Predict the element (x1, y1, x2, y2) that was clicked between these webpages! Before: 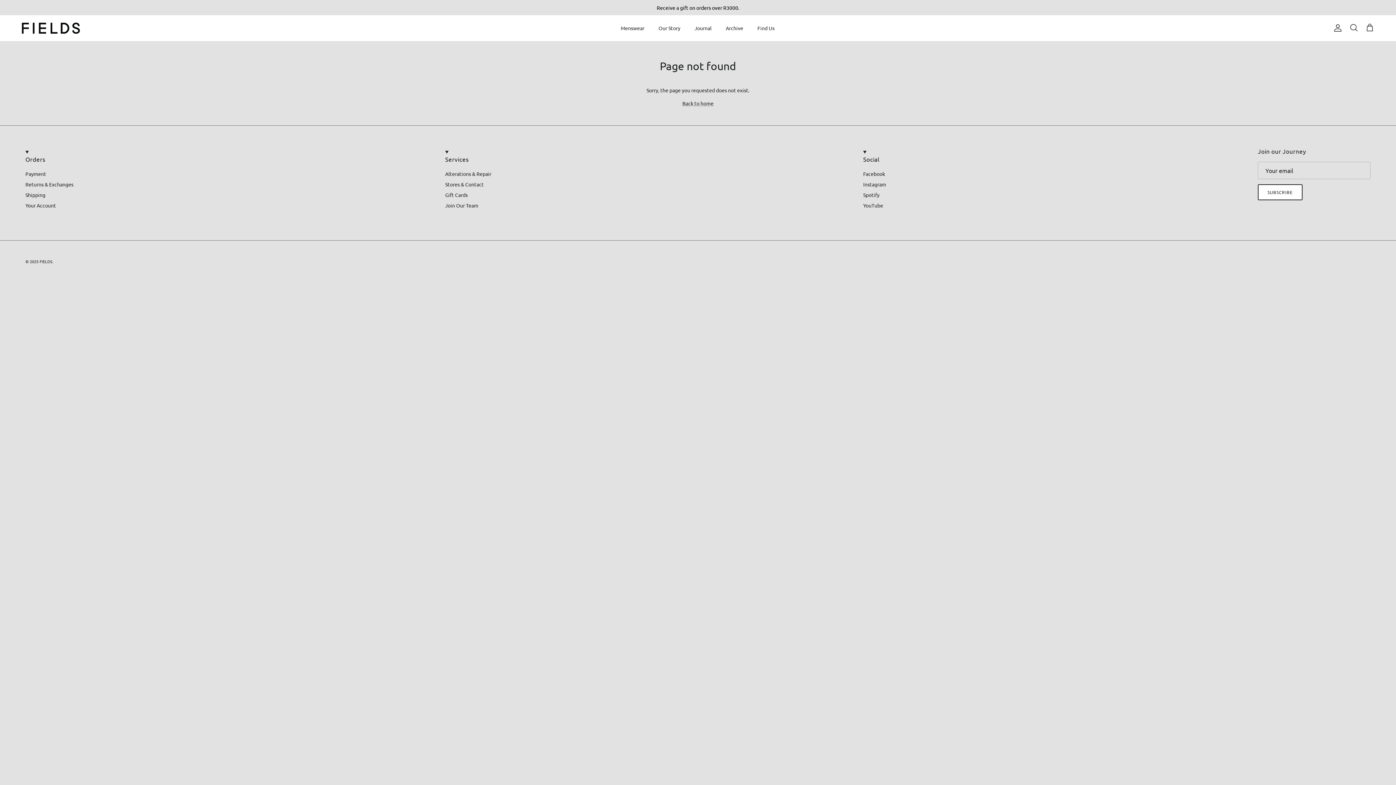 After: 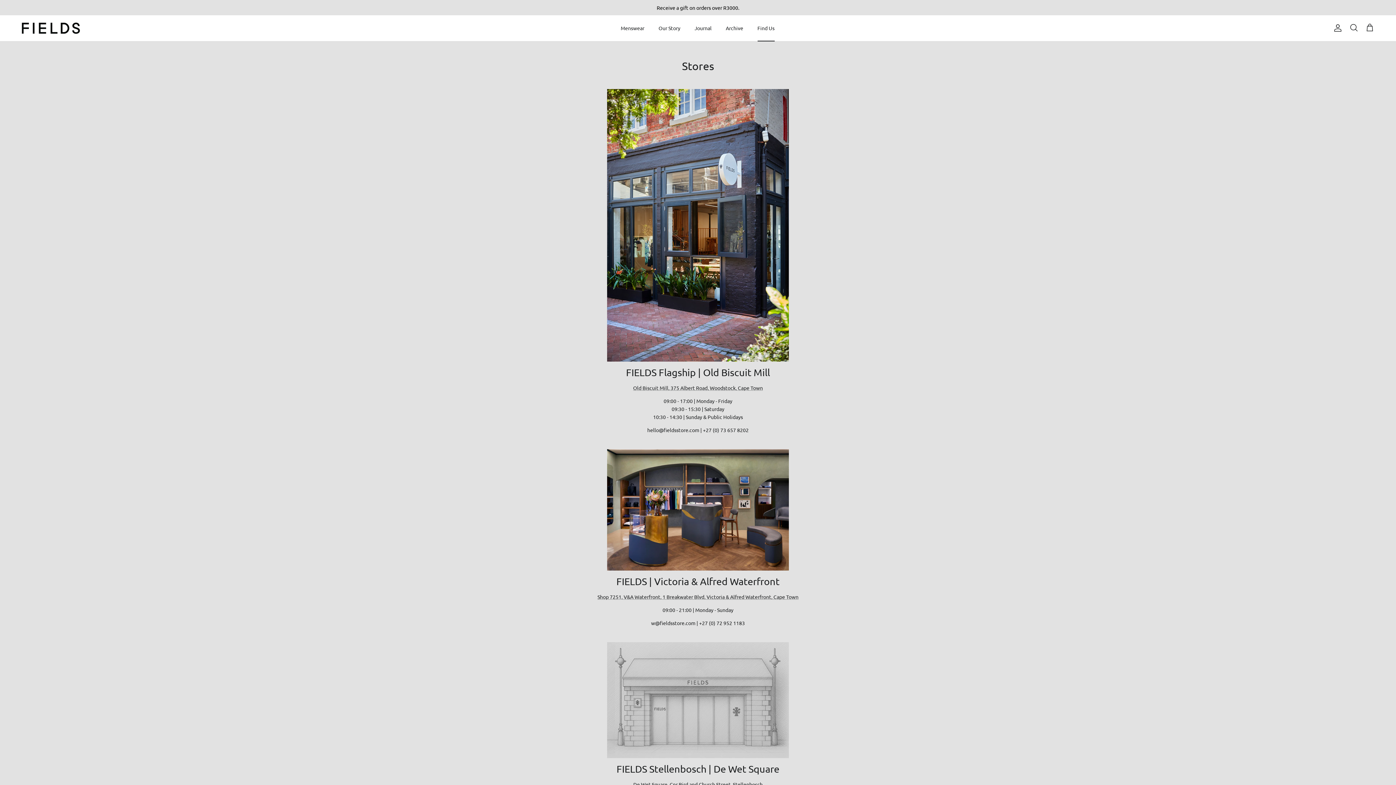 Action: bbox: (445, 181, 483, 187) label: Stores & Contact